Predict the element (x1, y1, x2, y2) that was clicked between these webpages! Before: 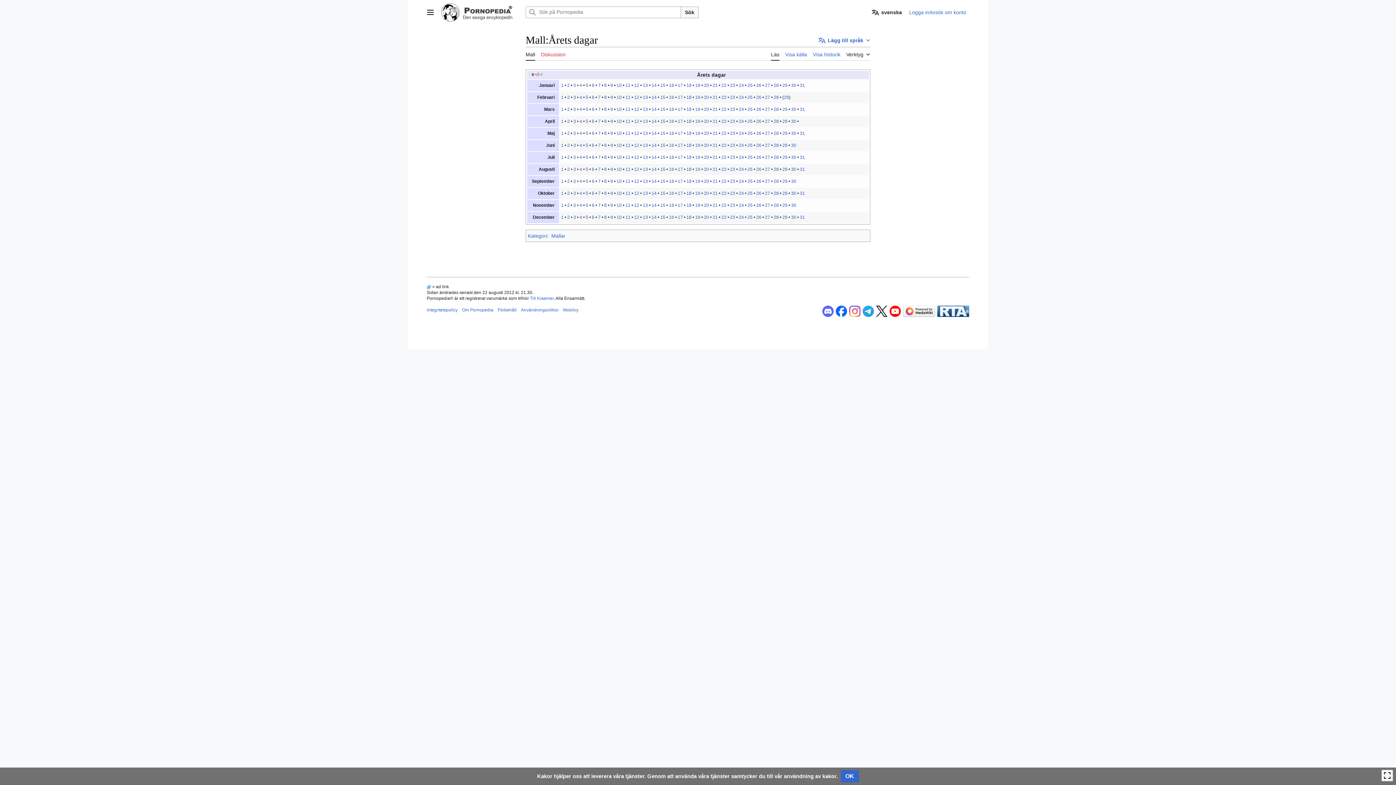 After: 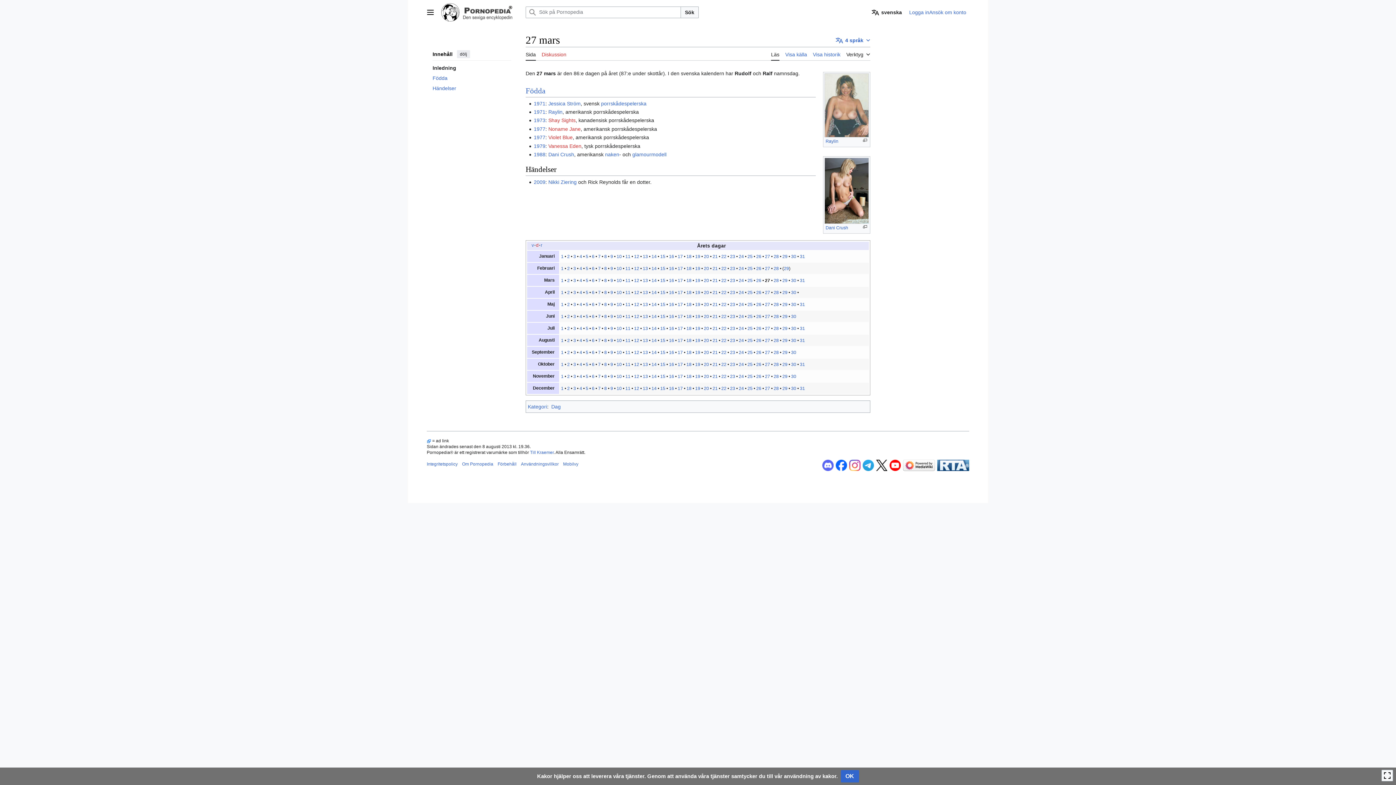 Action: bbox: (765, 106, 770, 112) label: 27